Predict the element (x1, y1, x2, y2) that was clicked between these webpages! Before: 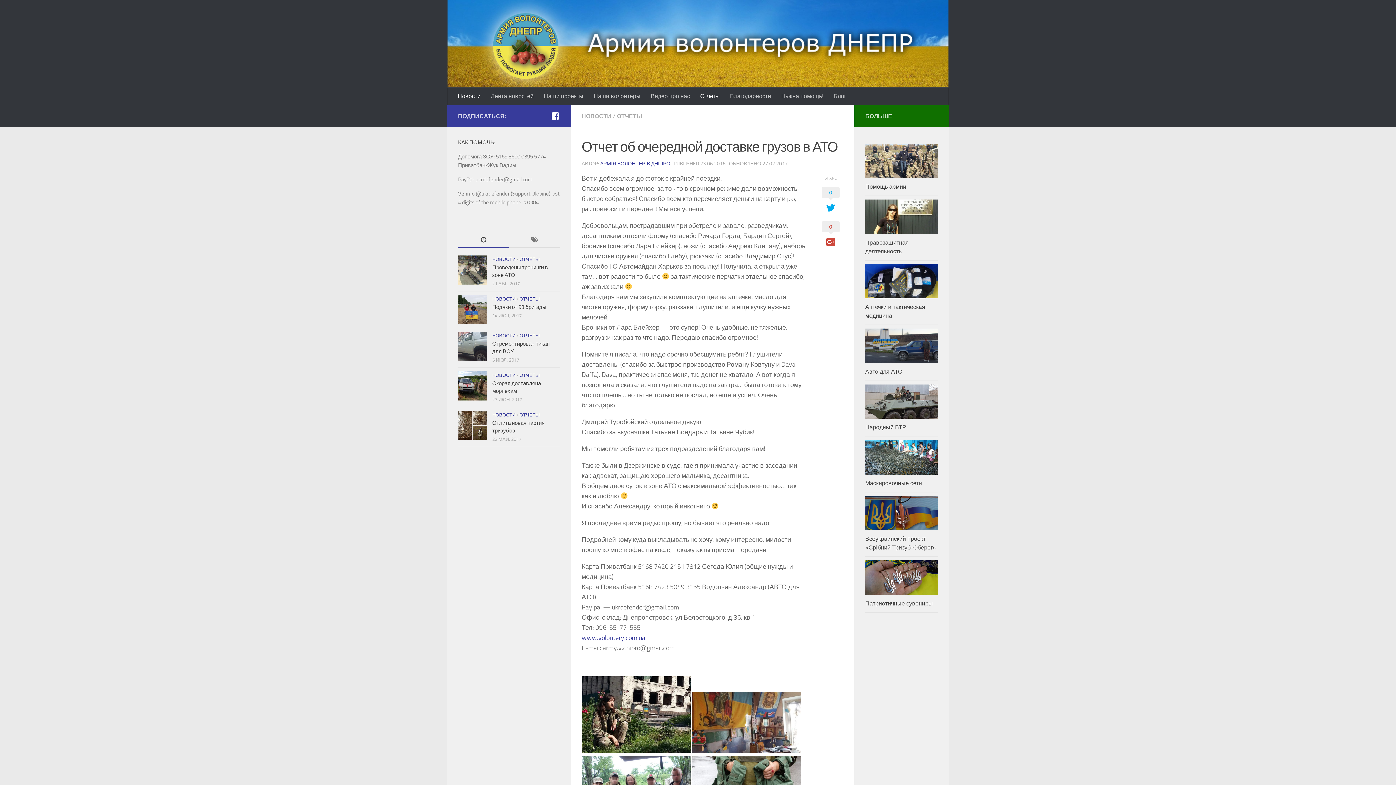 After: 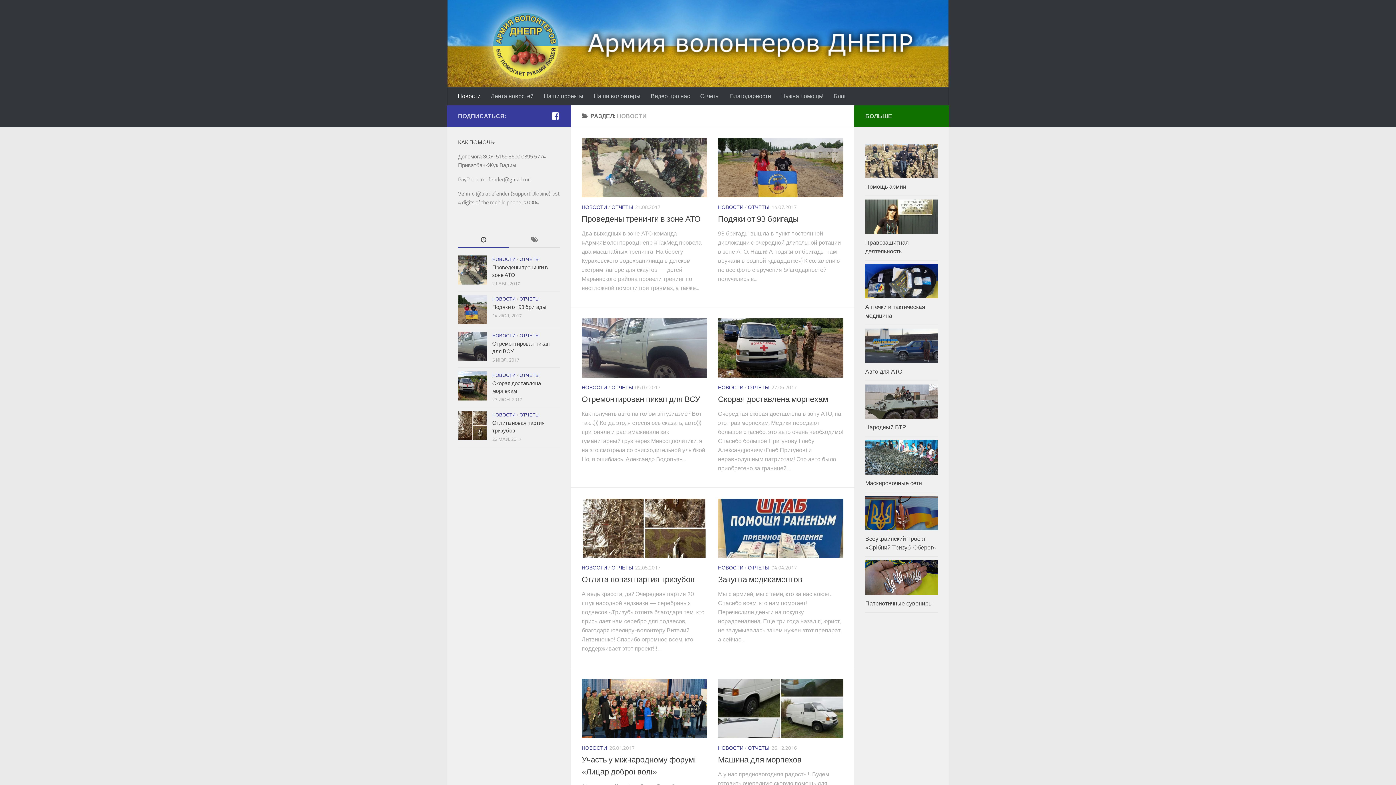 Action: label: НОВОСТИ bbox: (492, 333, 515, 338)